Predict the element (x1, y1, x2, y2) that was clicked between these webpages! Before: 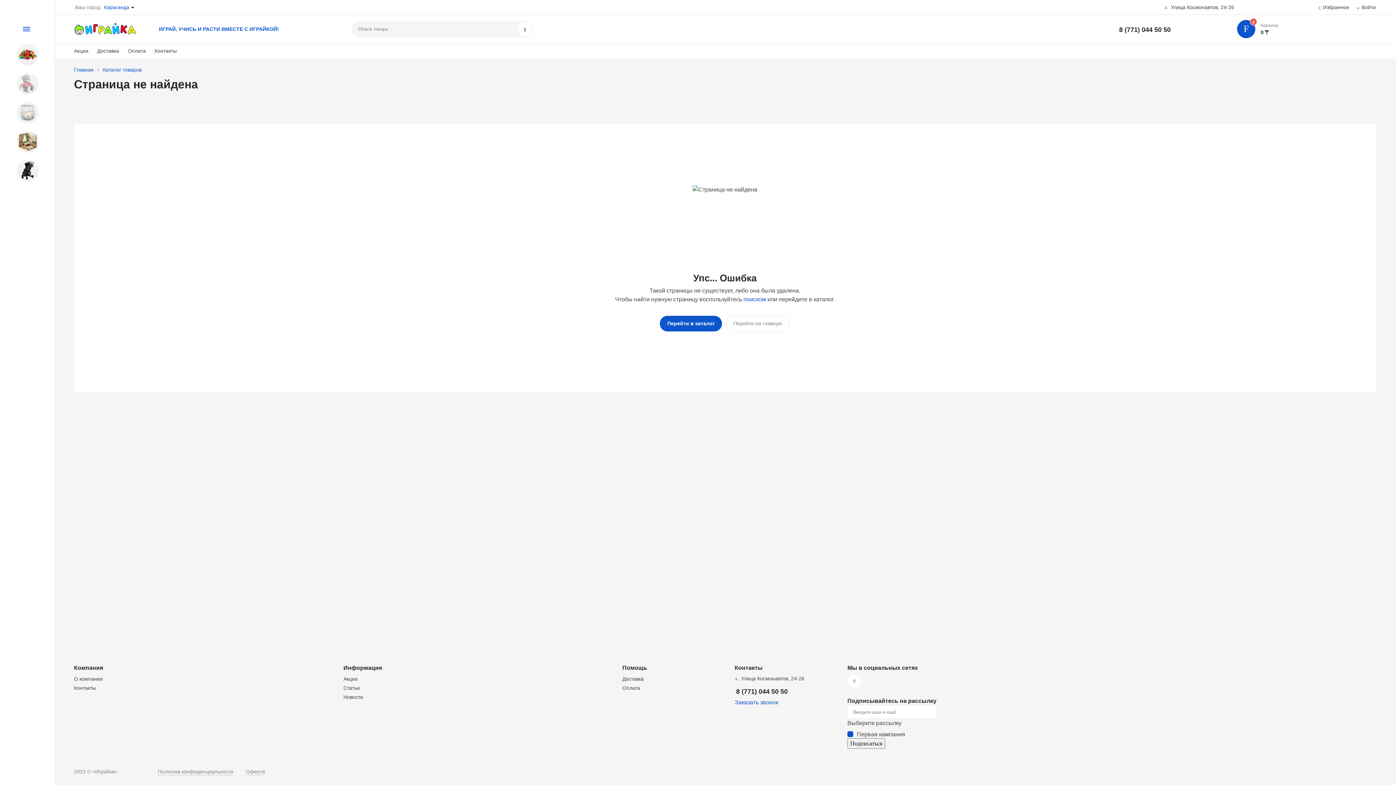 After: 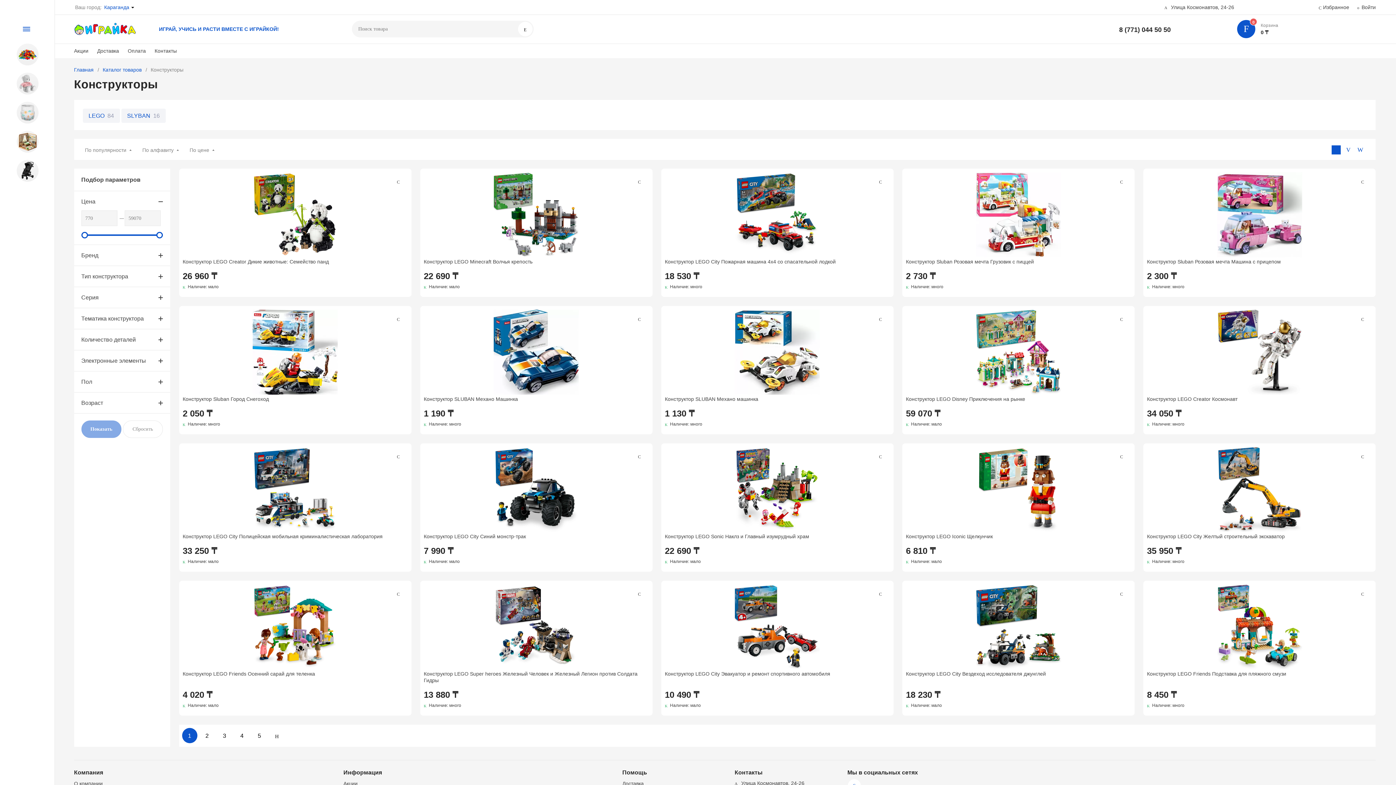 Action: label: Конструкторы bbox: (1, 42, 47, 66)